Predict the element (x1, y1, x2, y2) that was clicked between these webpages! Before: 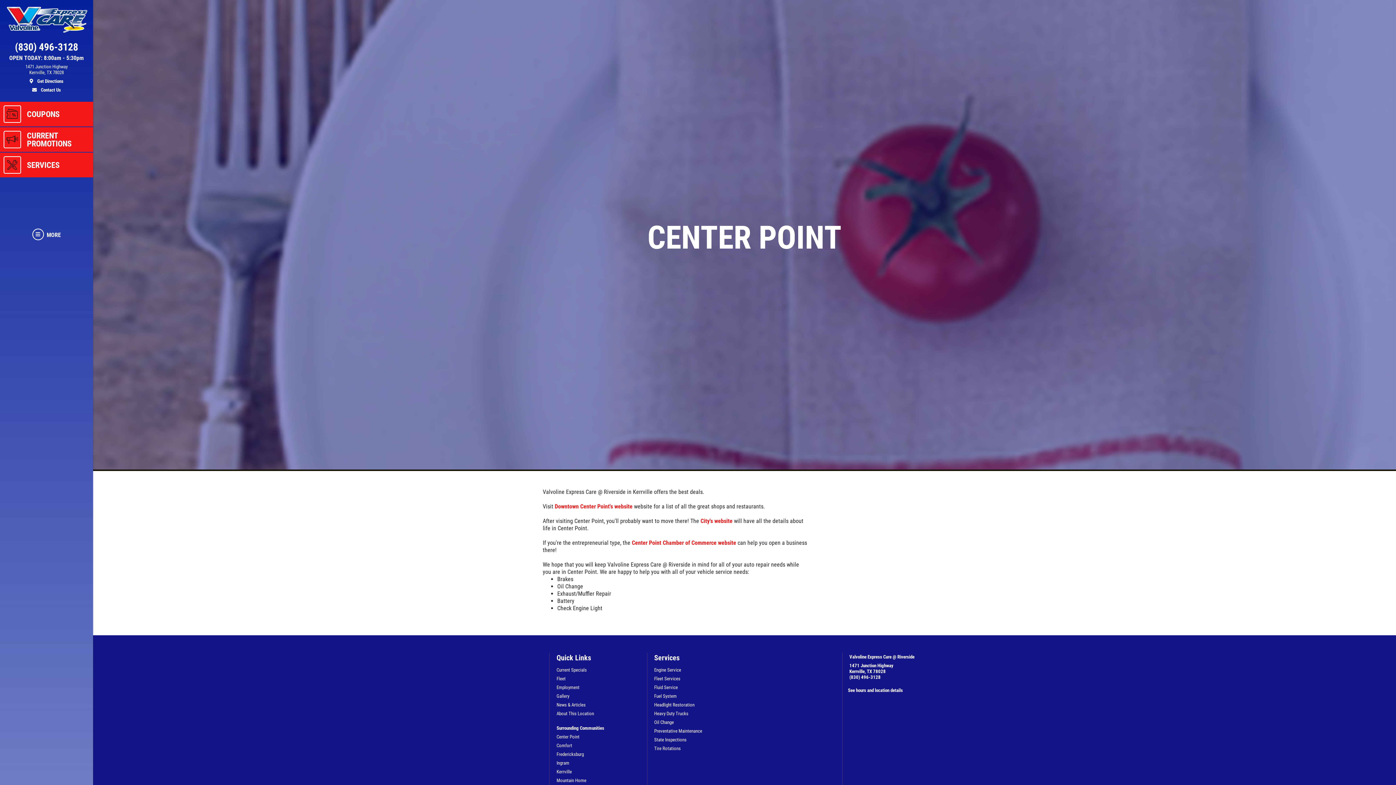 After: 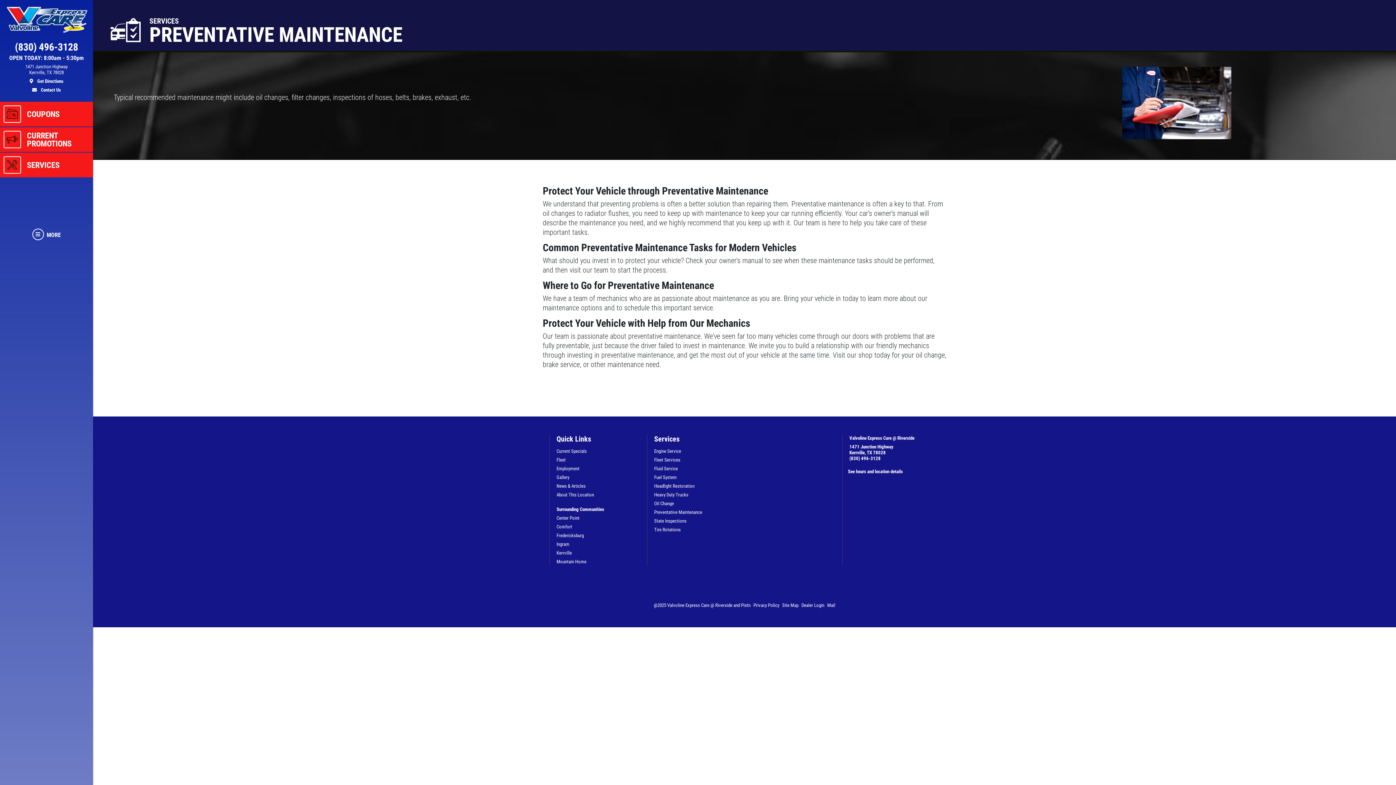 Action: bbox: (652, 727, 836, 736) label: Preventative Maintenance